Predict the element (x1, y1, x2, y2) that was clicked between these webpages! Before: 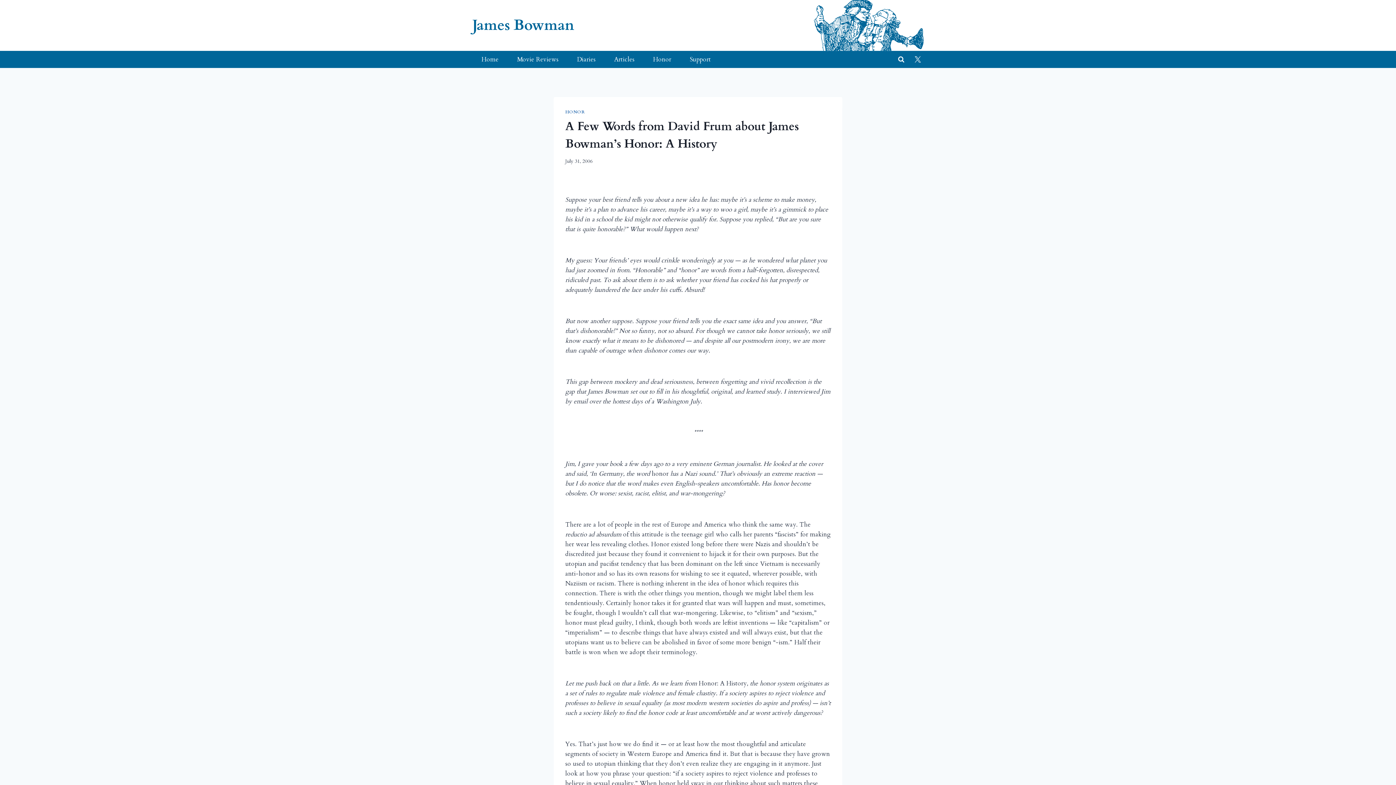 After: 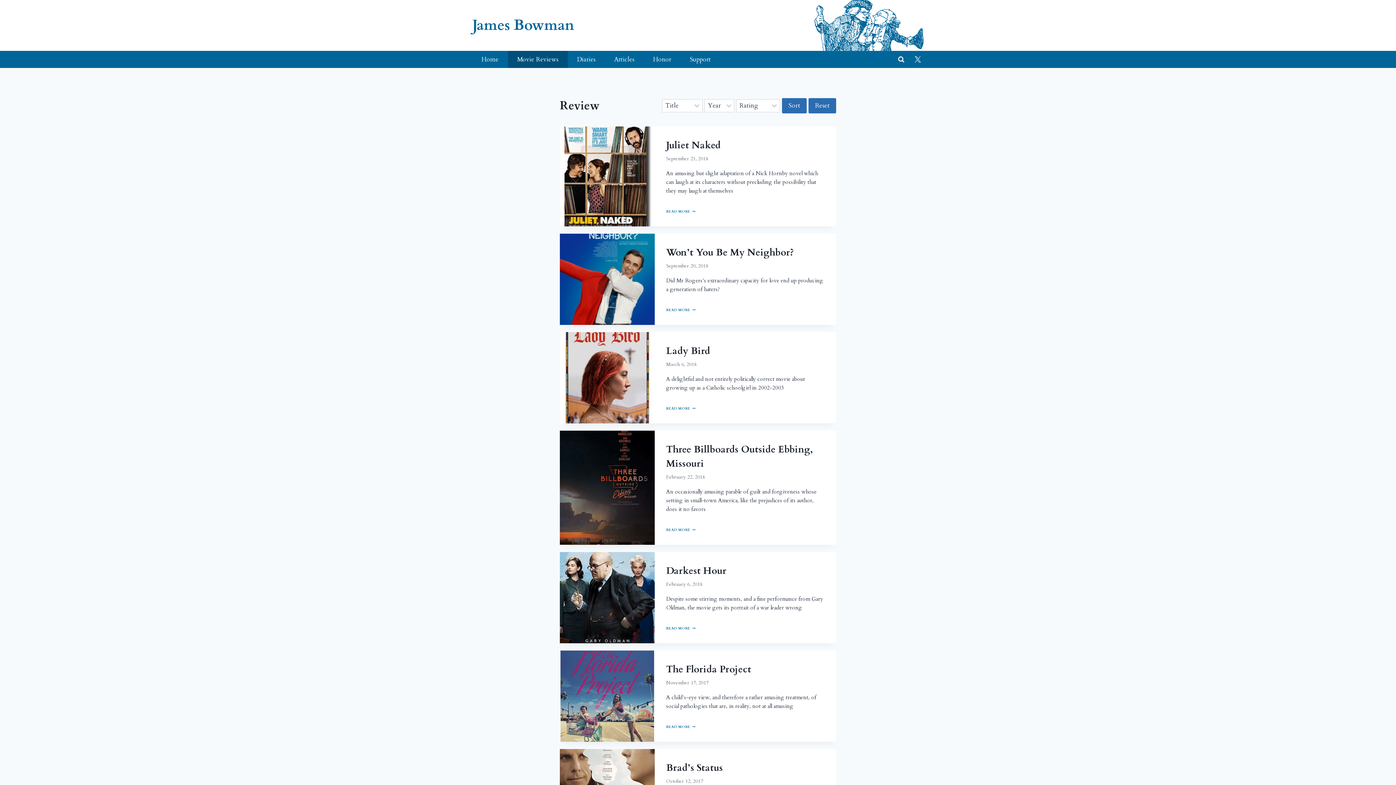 Action: bbox: (508, 50, 568, 68) label: Movie Reviews